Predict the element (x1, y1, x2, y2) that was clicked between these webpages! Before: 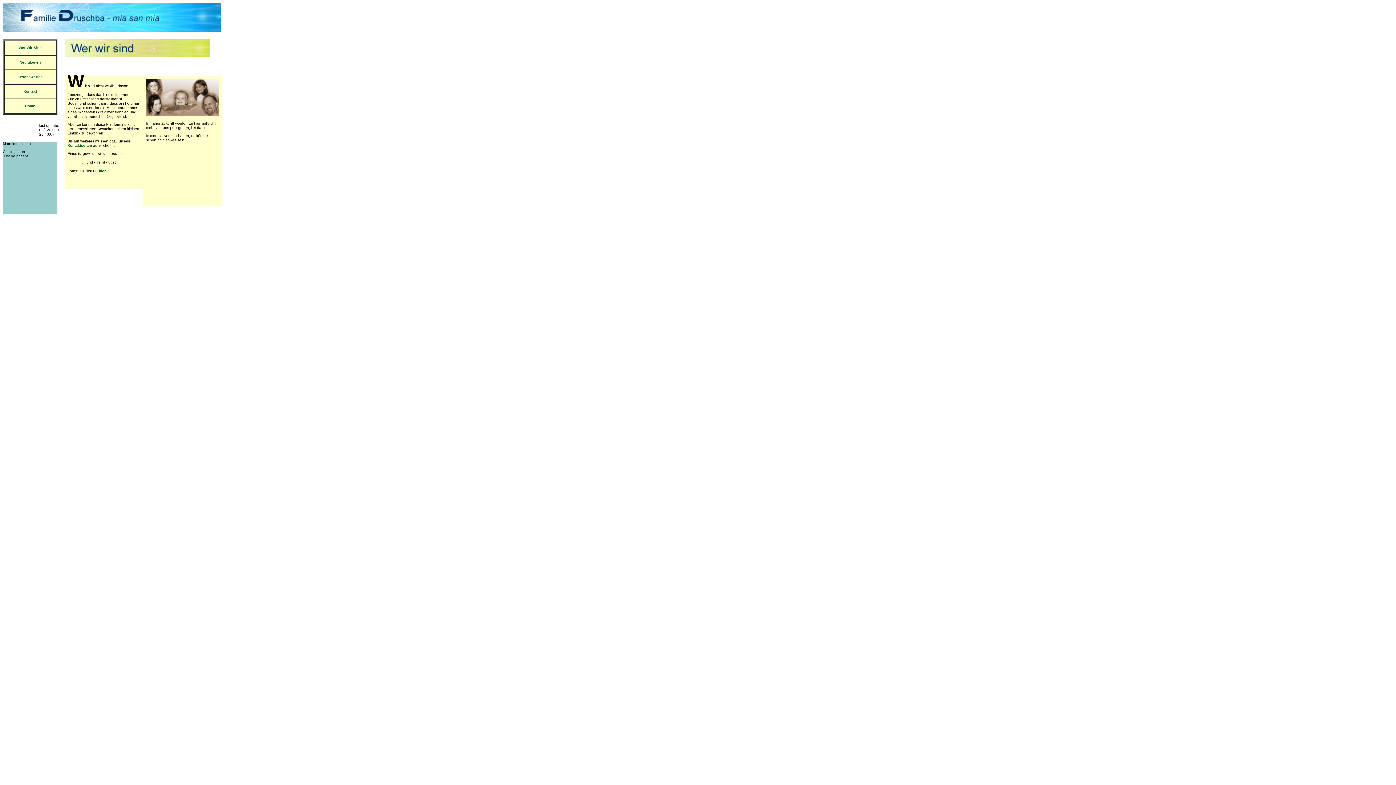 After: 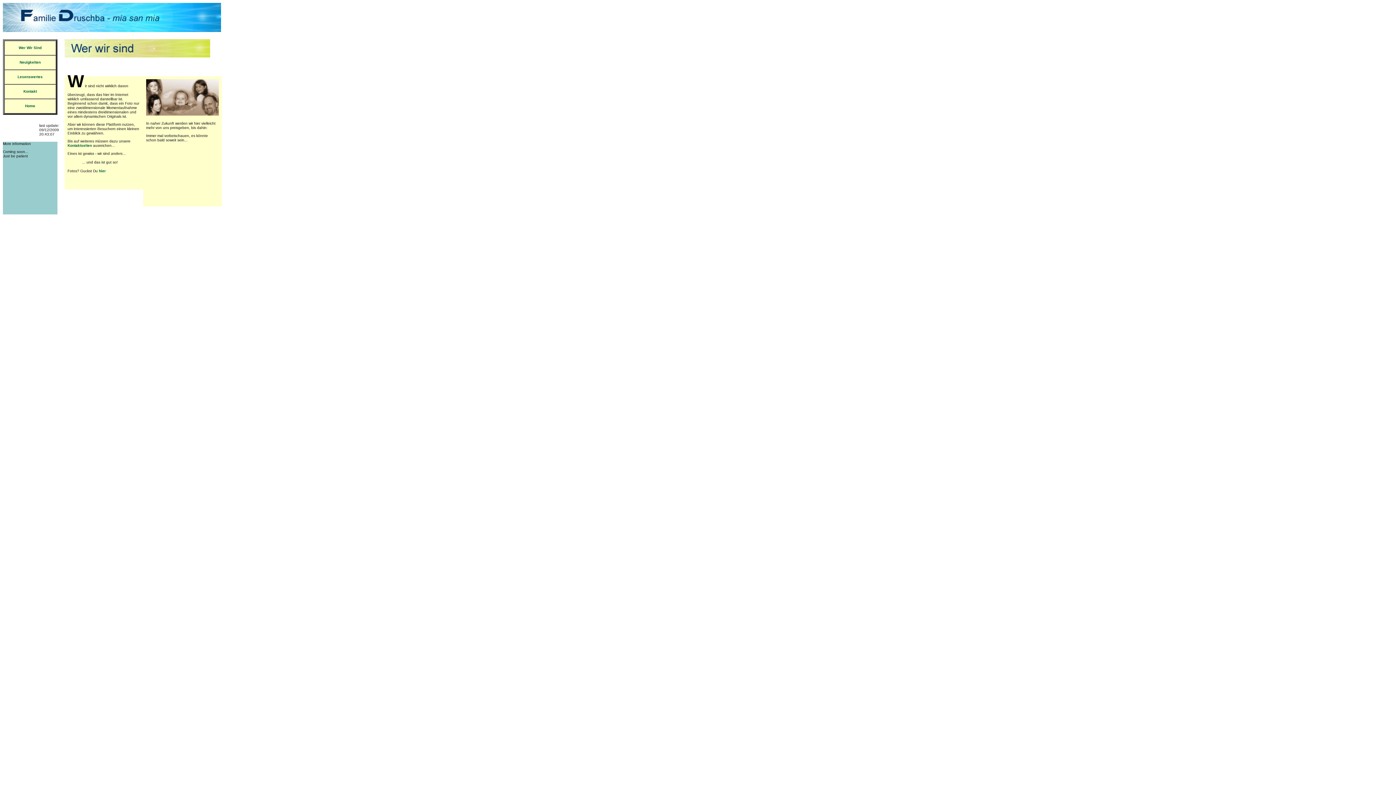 Action: bbox: (18, 45, 41, 49) label: Wer Wir Sind